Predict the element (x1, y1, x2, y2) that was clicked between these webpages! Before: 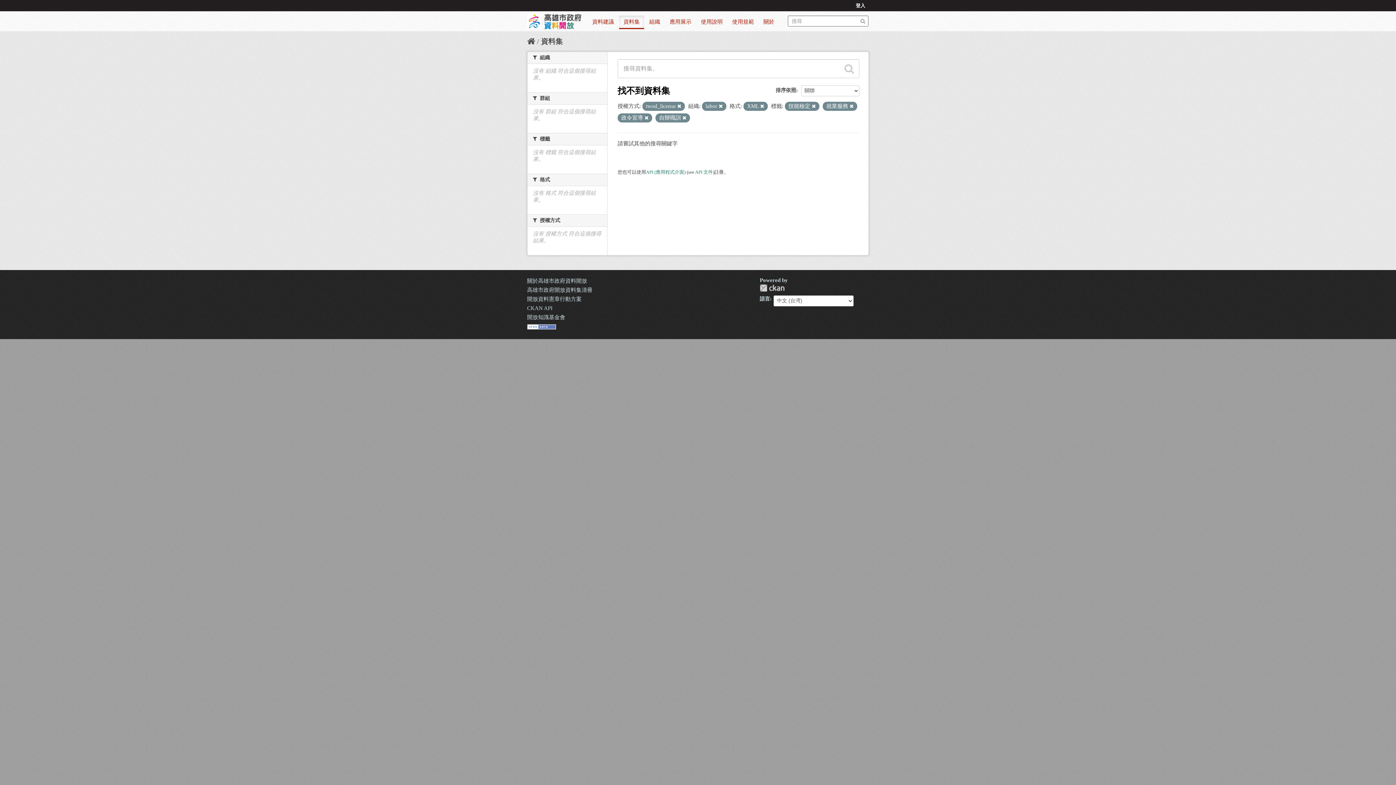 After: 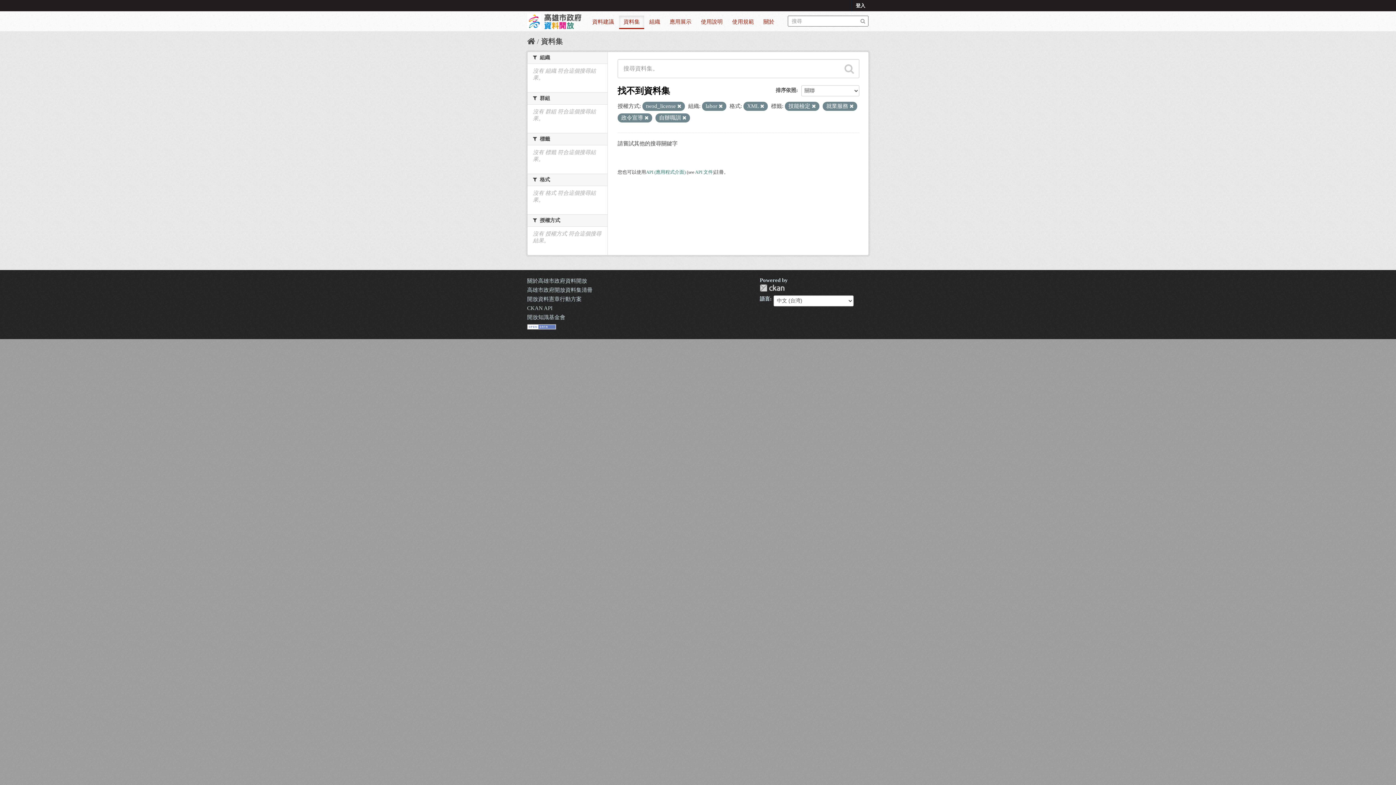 Action: bbox: (844, 63, 854, 74)